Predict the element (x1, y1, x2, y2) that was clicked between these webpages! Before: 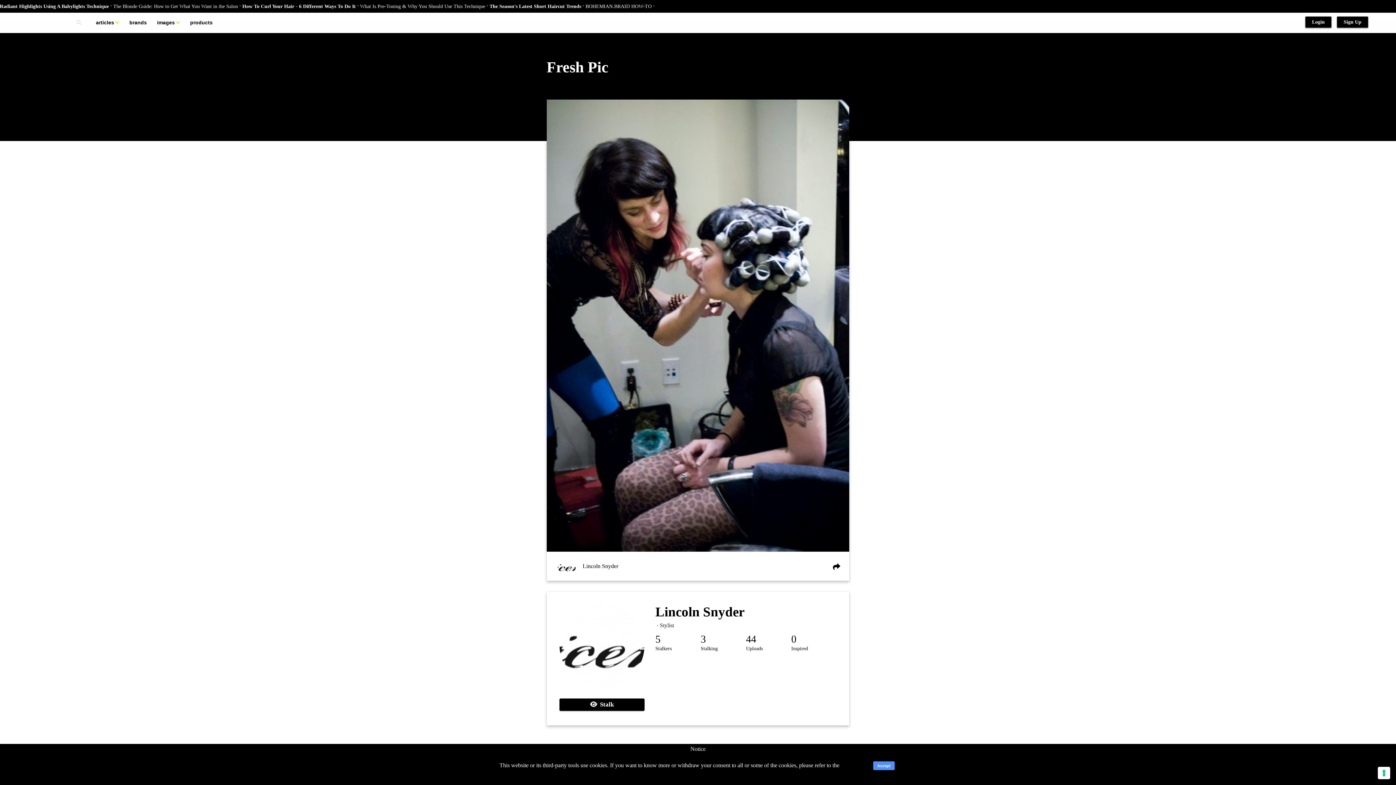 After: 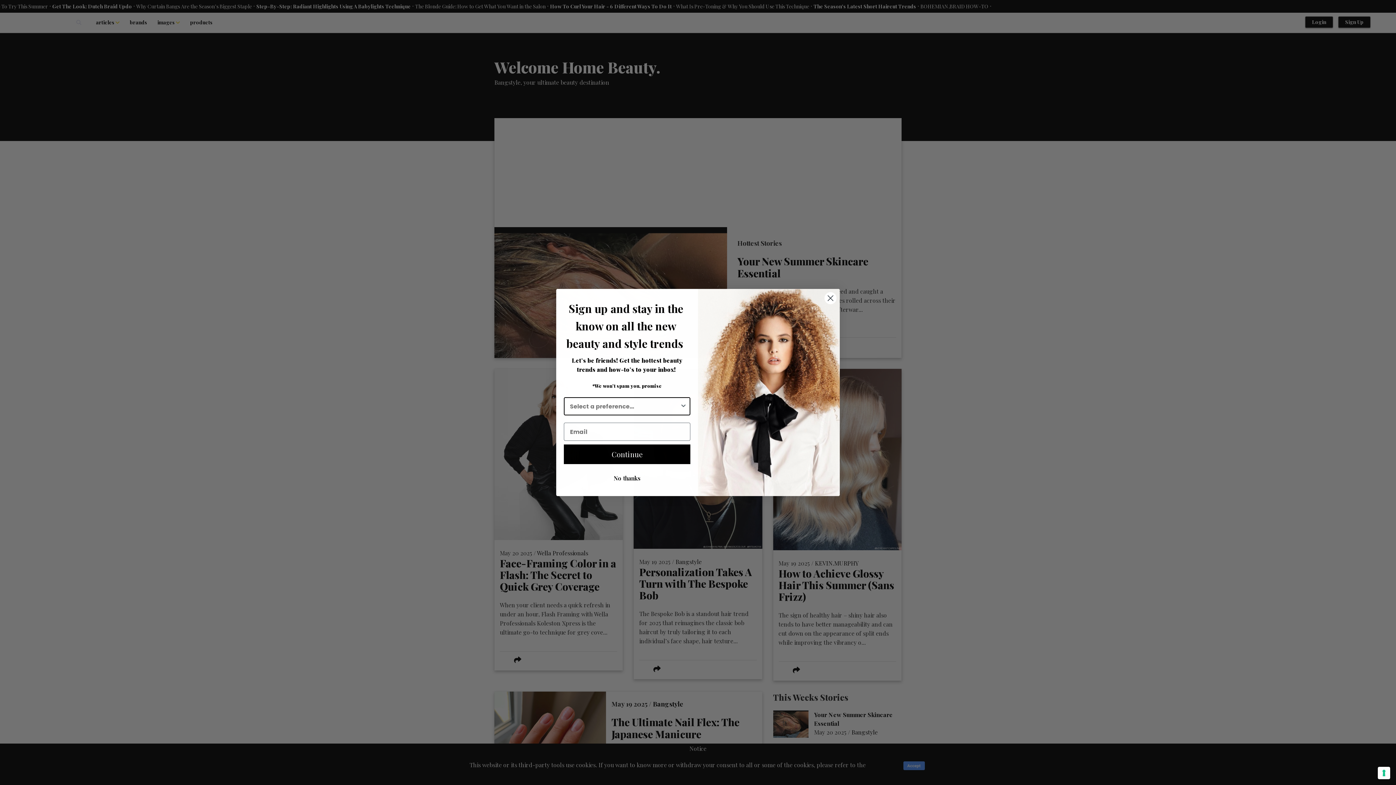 Action: bbox: (700, 633, 706, 644) label: 3